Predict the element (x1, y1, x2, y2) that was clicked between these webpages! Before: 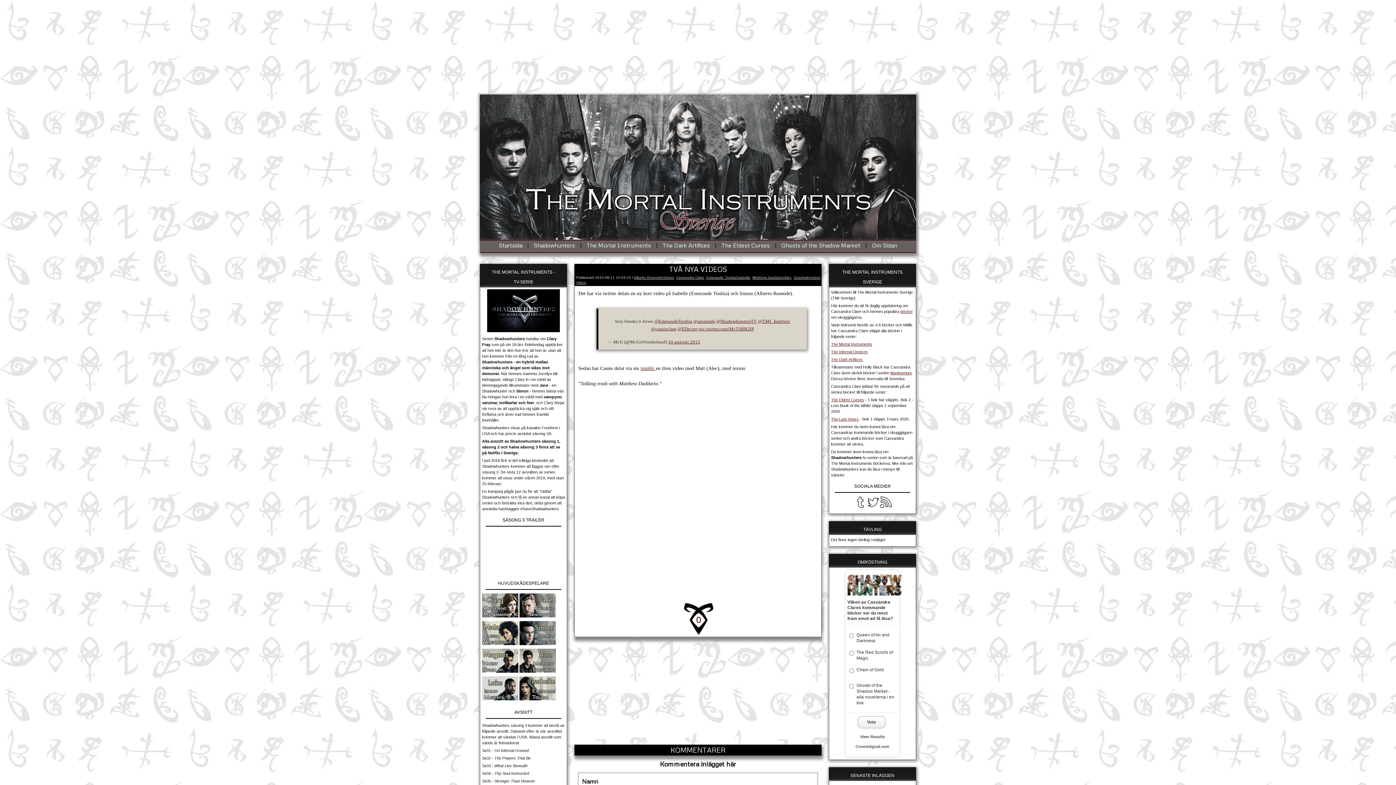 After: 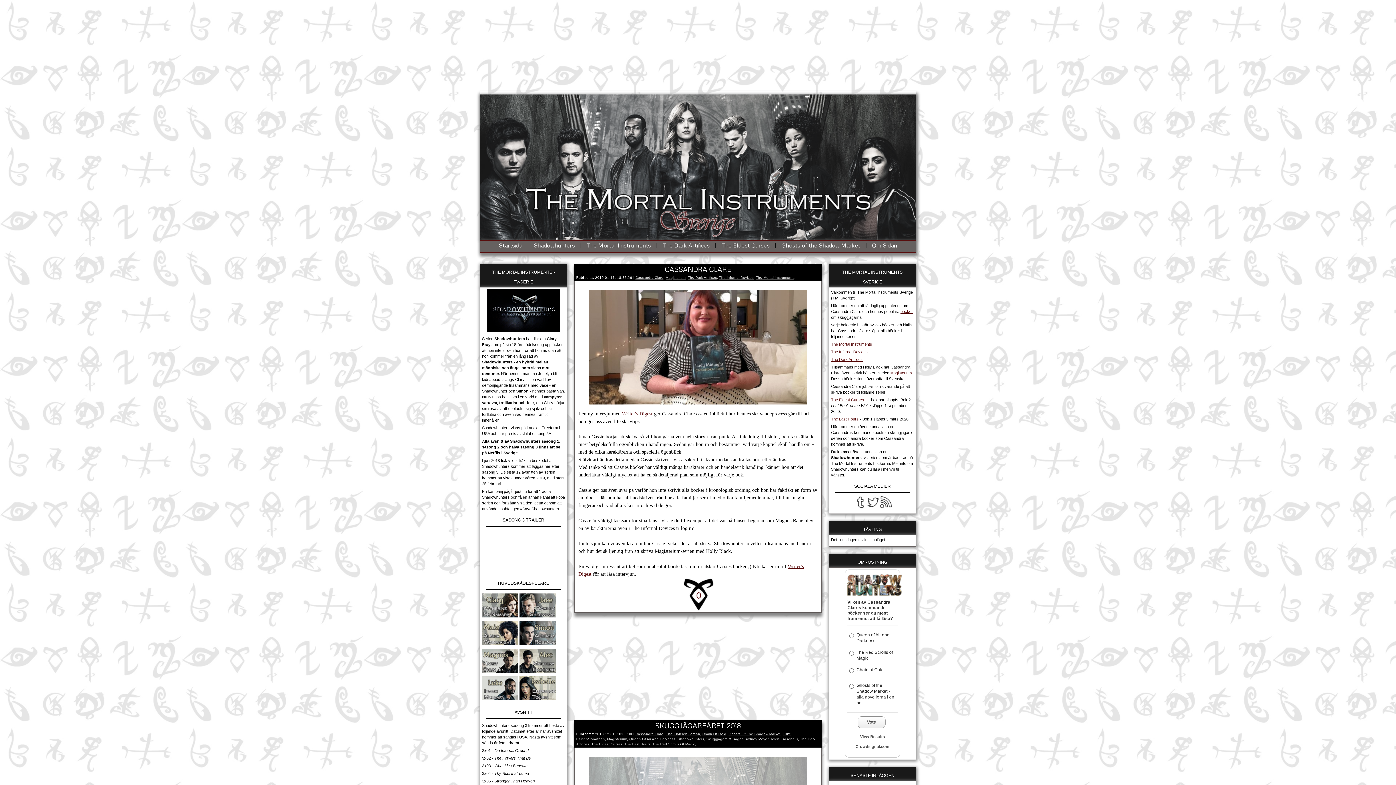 Action: label: The Dark Artifices bbox: (831, 357, 862, 361)